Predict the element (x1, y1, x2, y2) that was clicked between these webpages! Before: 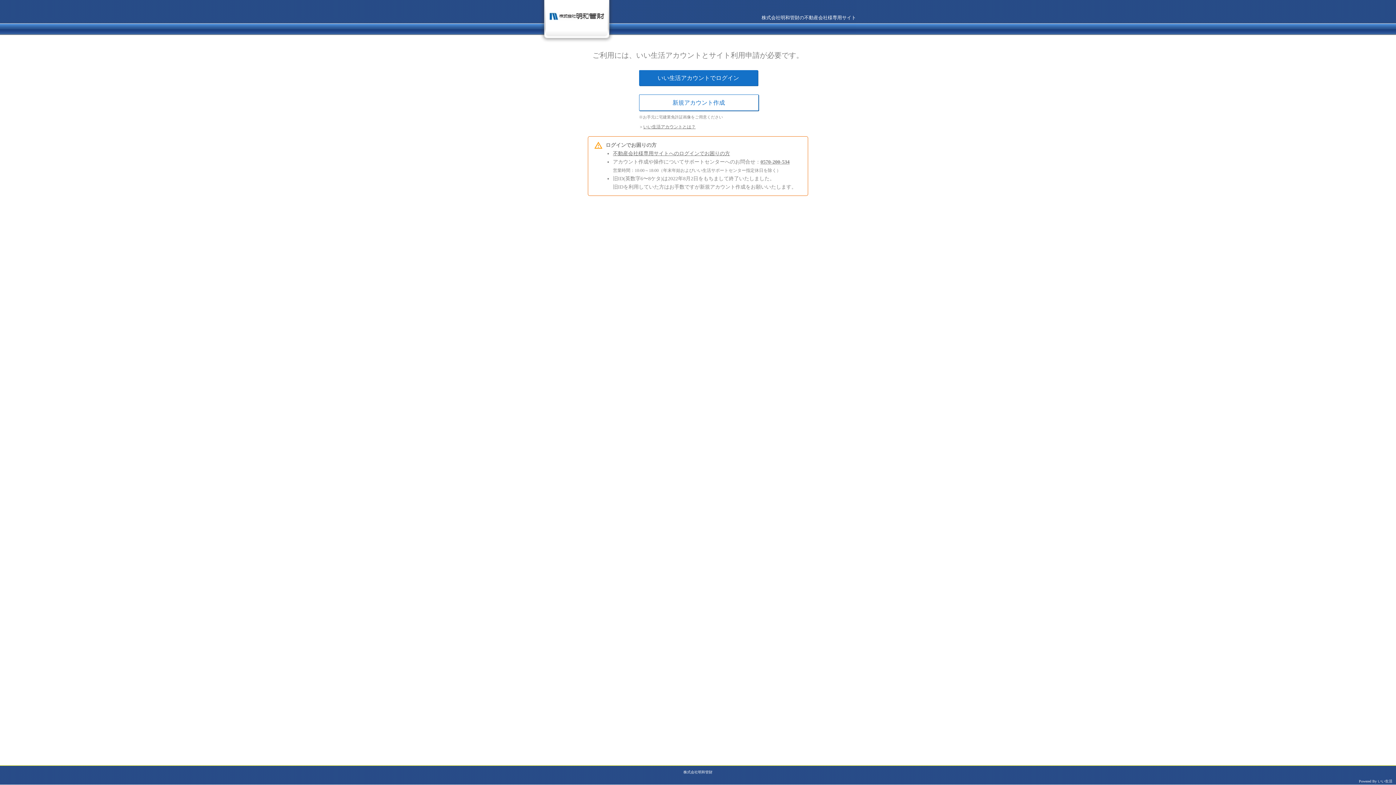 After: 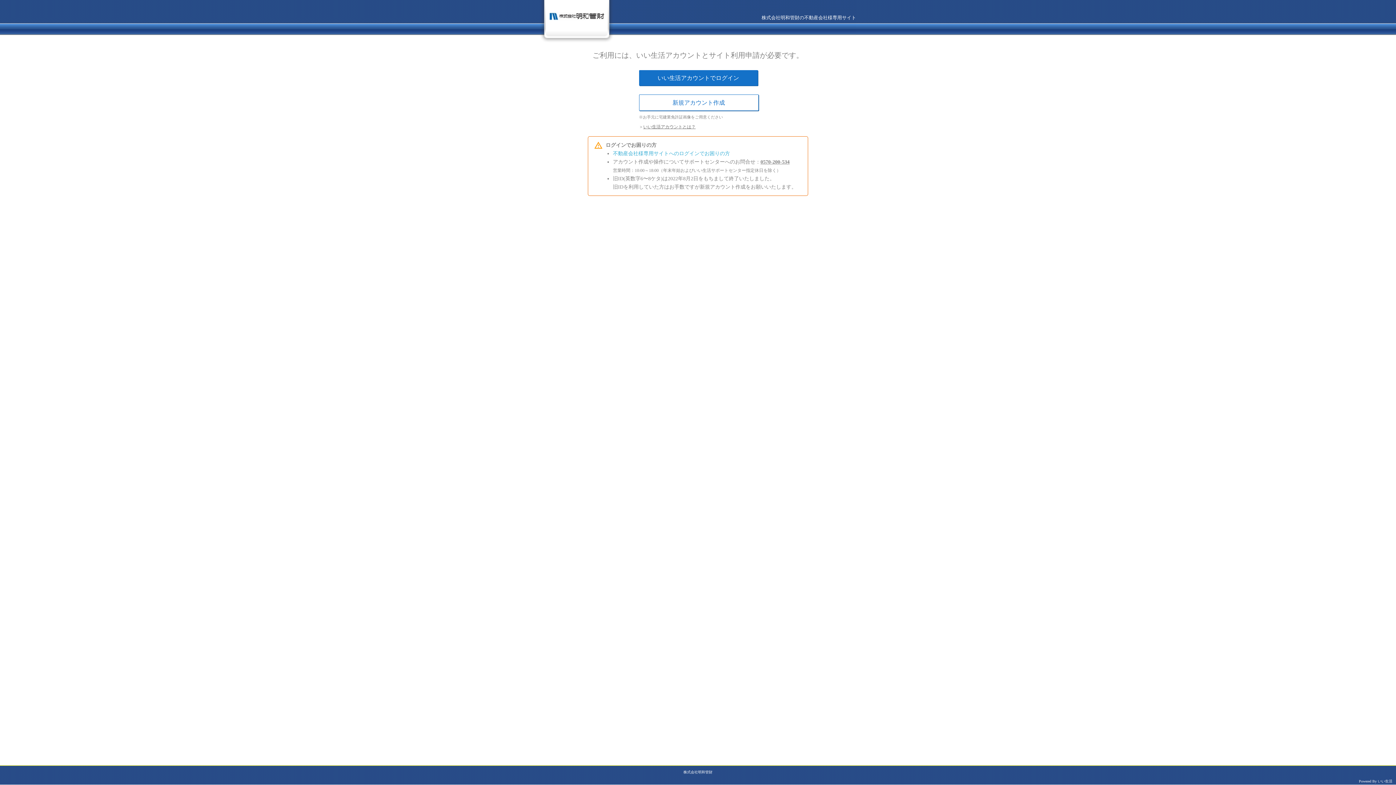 Action: bbox: (613, 150, 730, 156) label: 不動産会社様専用サイトへのログインでお困りの方